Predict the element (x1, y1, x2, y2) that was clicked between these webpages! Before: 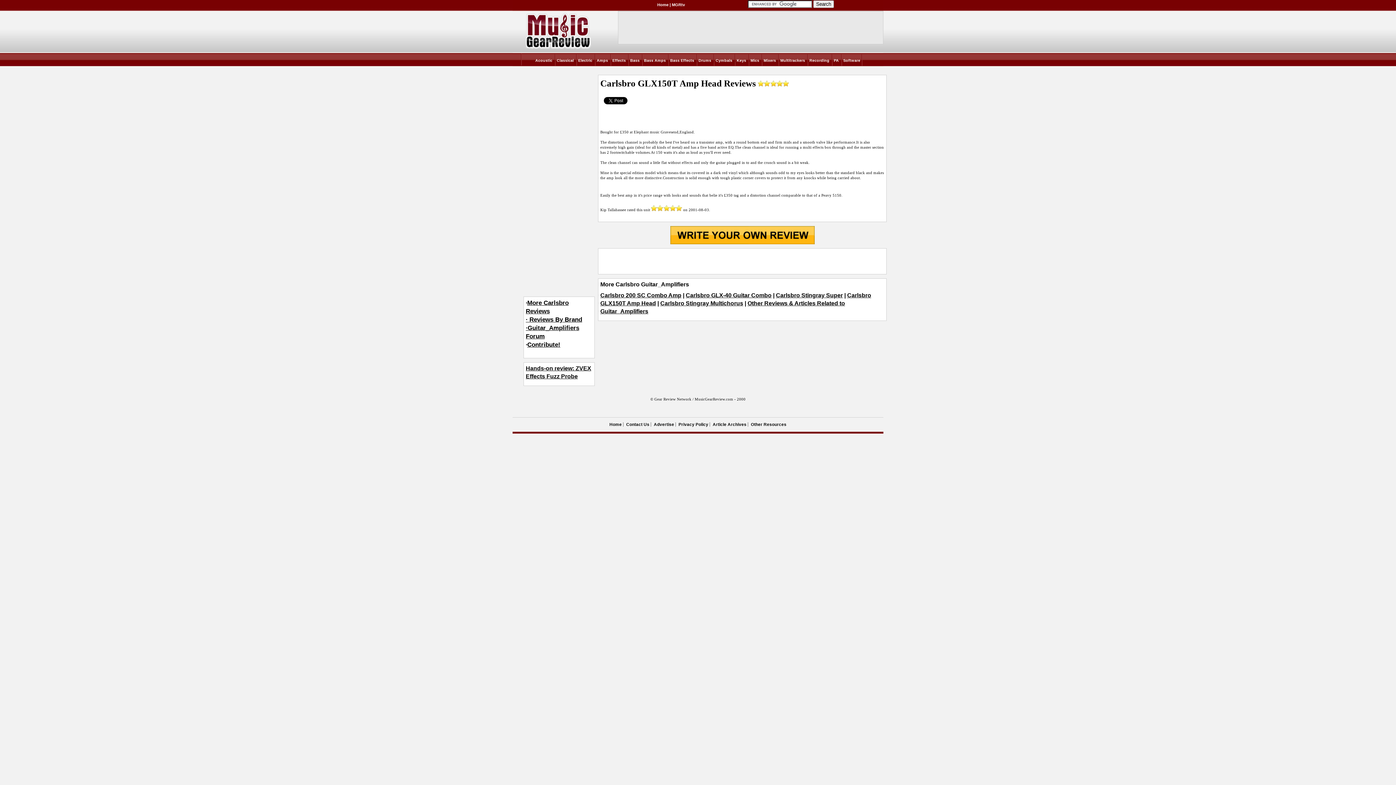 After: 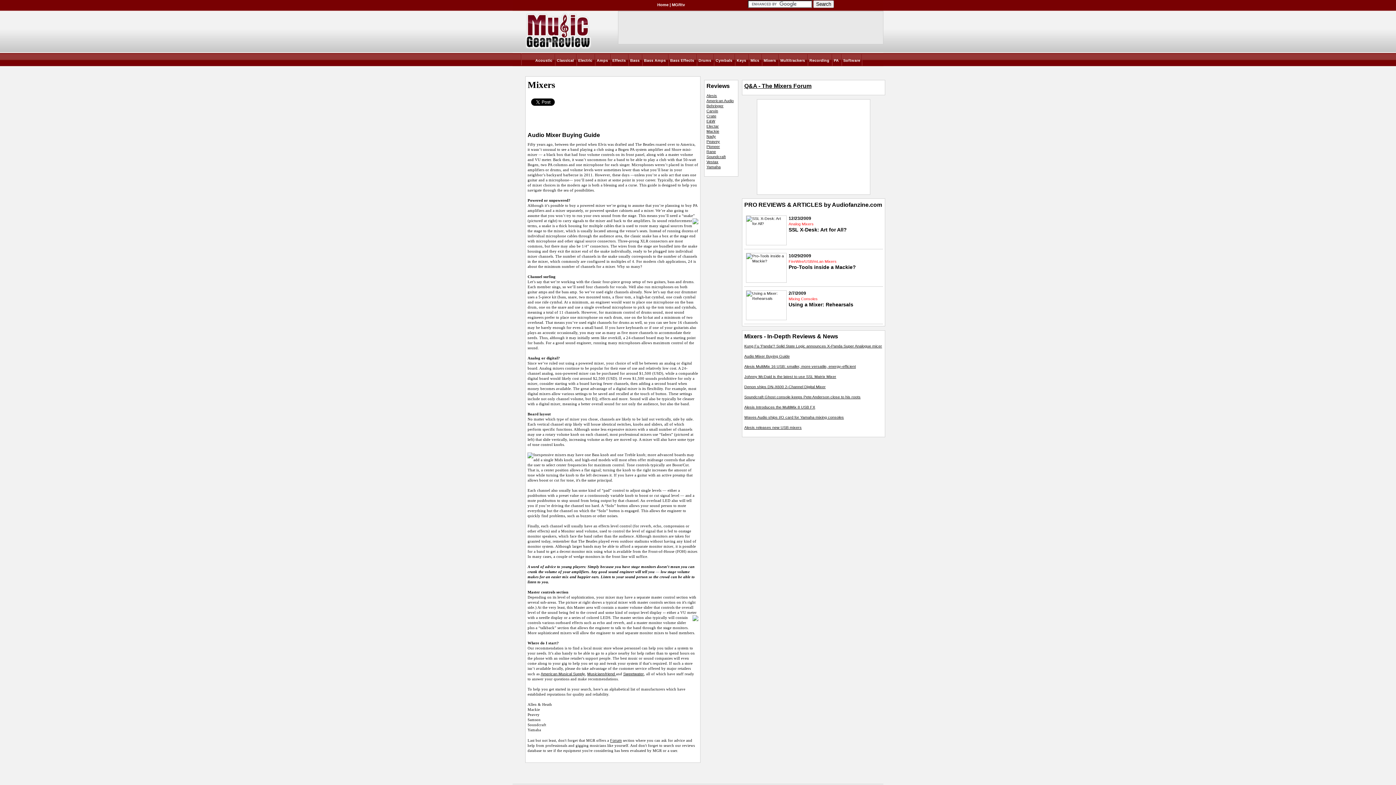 Action: bbox: (763, 58, 776, 62) label: Mixers